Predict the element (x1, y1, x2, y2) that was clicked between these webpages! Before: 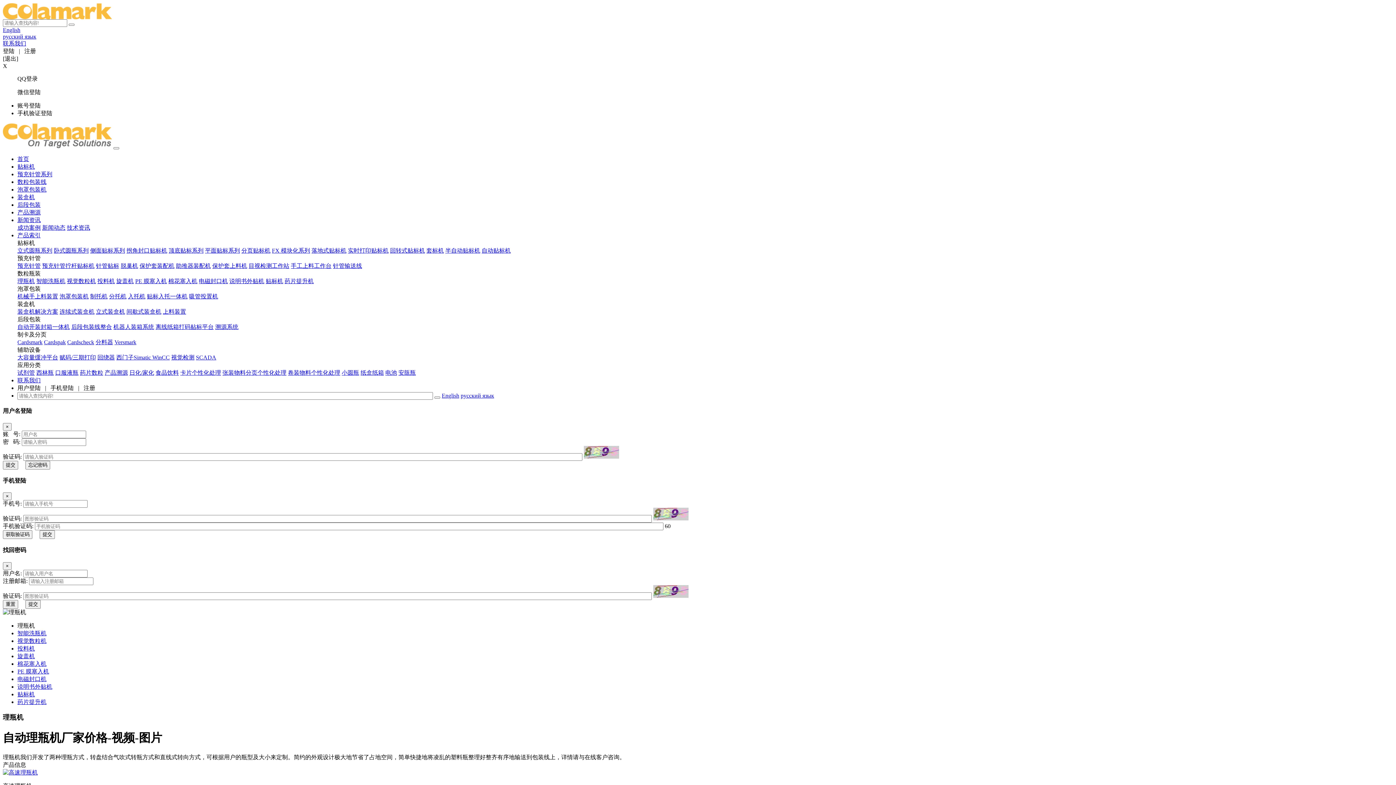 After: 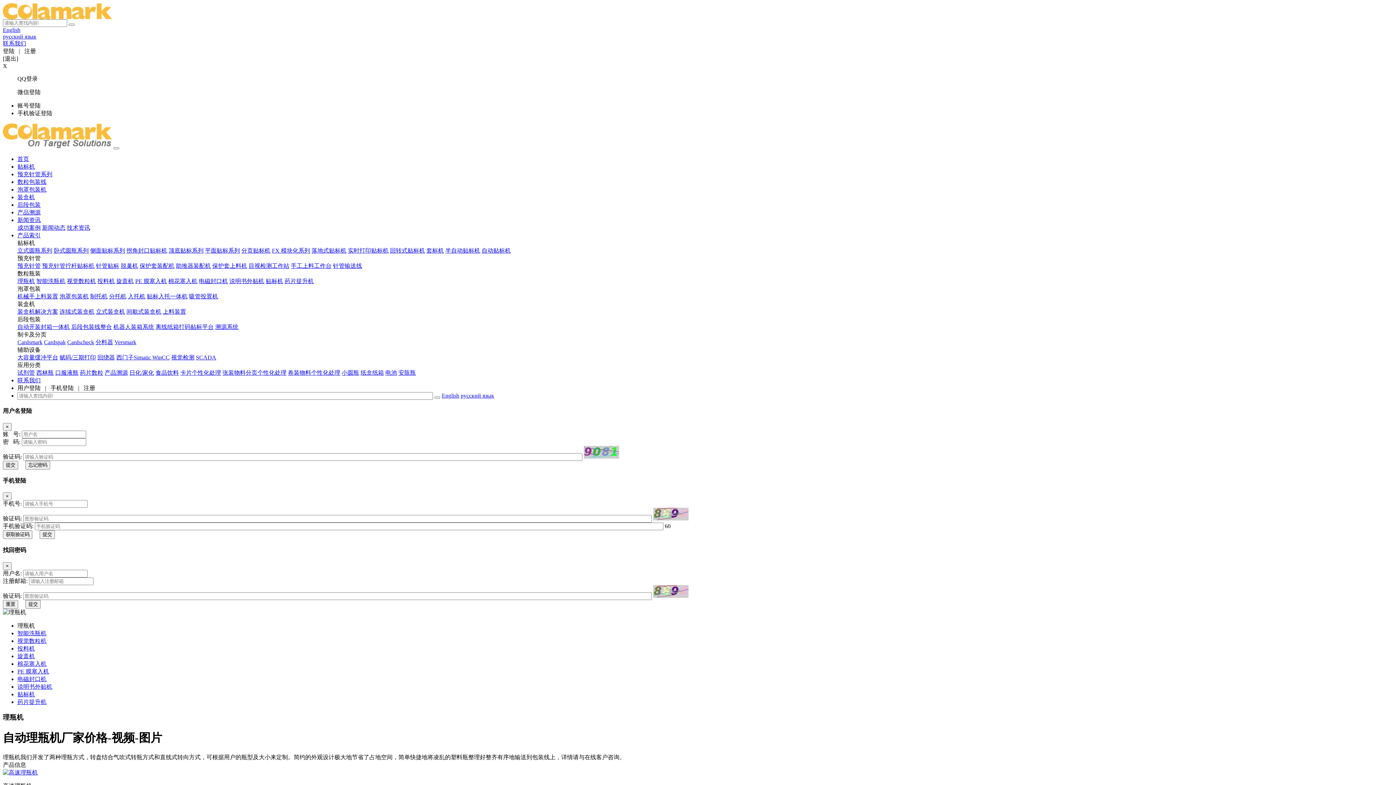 Action: bbox: (583, 453, 619, 459)